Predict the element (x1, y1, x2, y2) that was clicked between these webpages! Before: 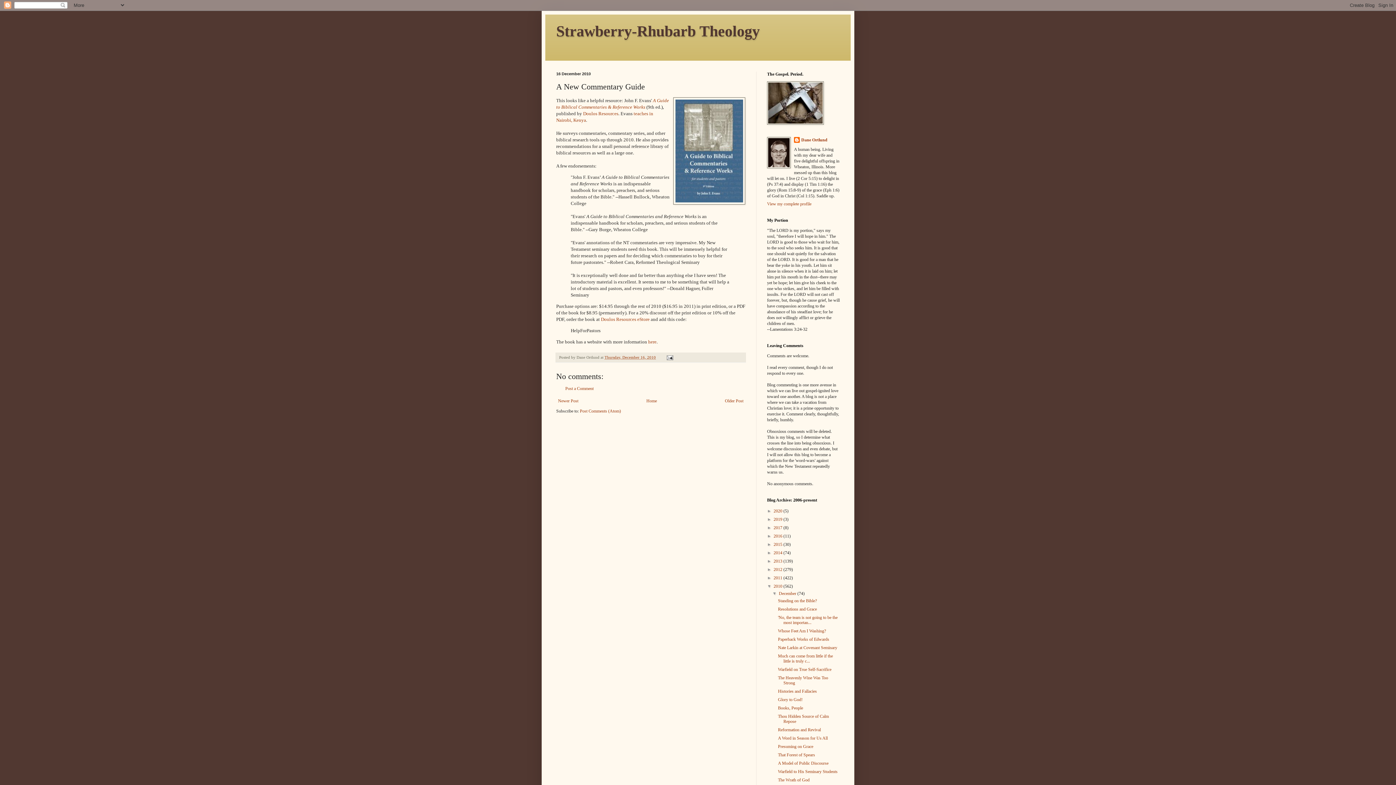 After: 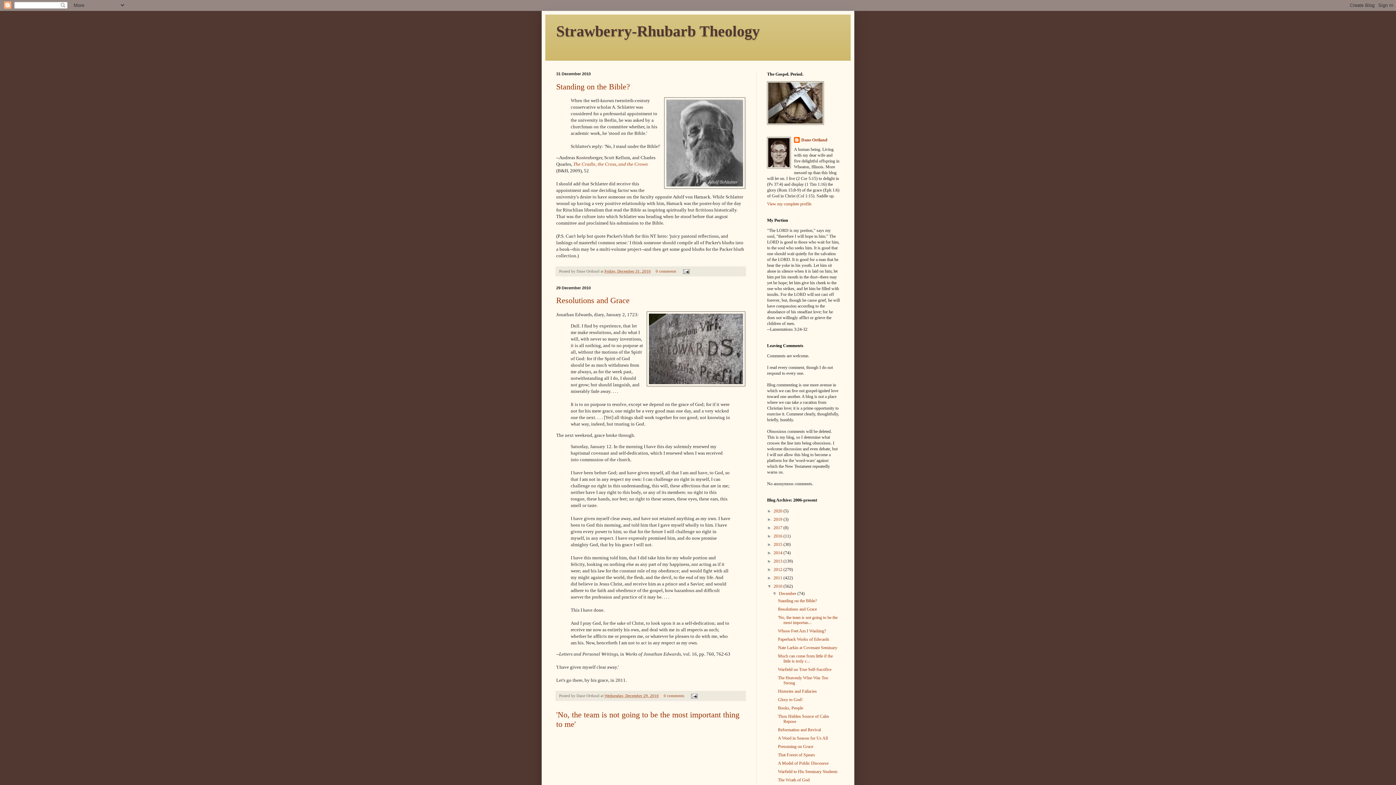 Action: label: 2010  bbox: (773, 584, 783, 589)